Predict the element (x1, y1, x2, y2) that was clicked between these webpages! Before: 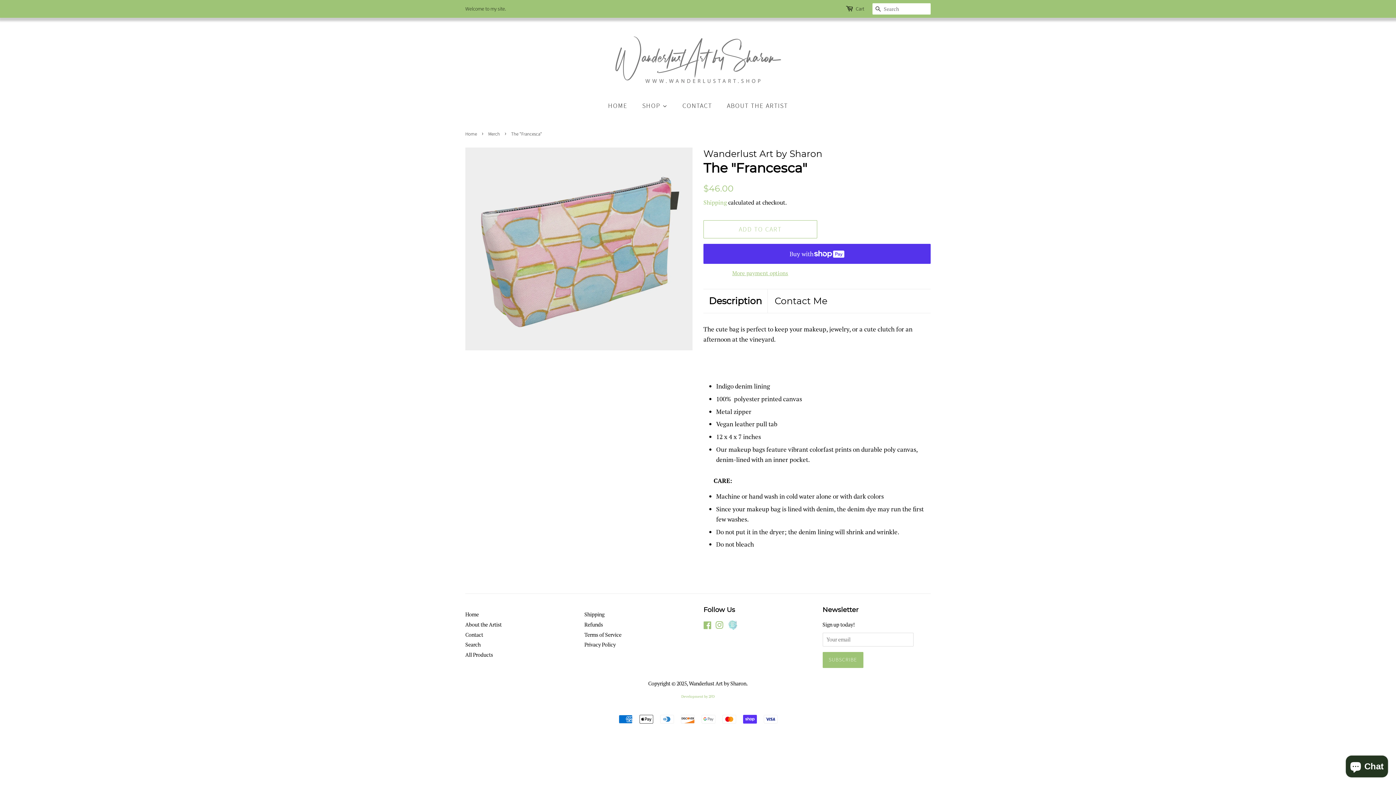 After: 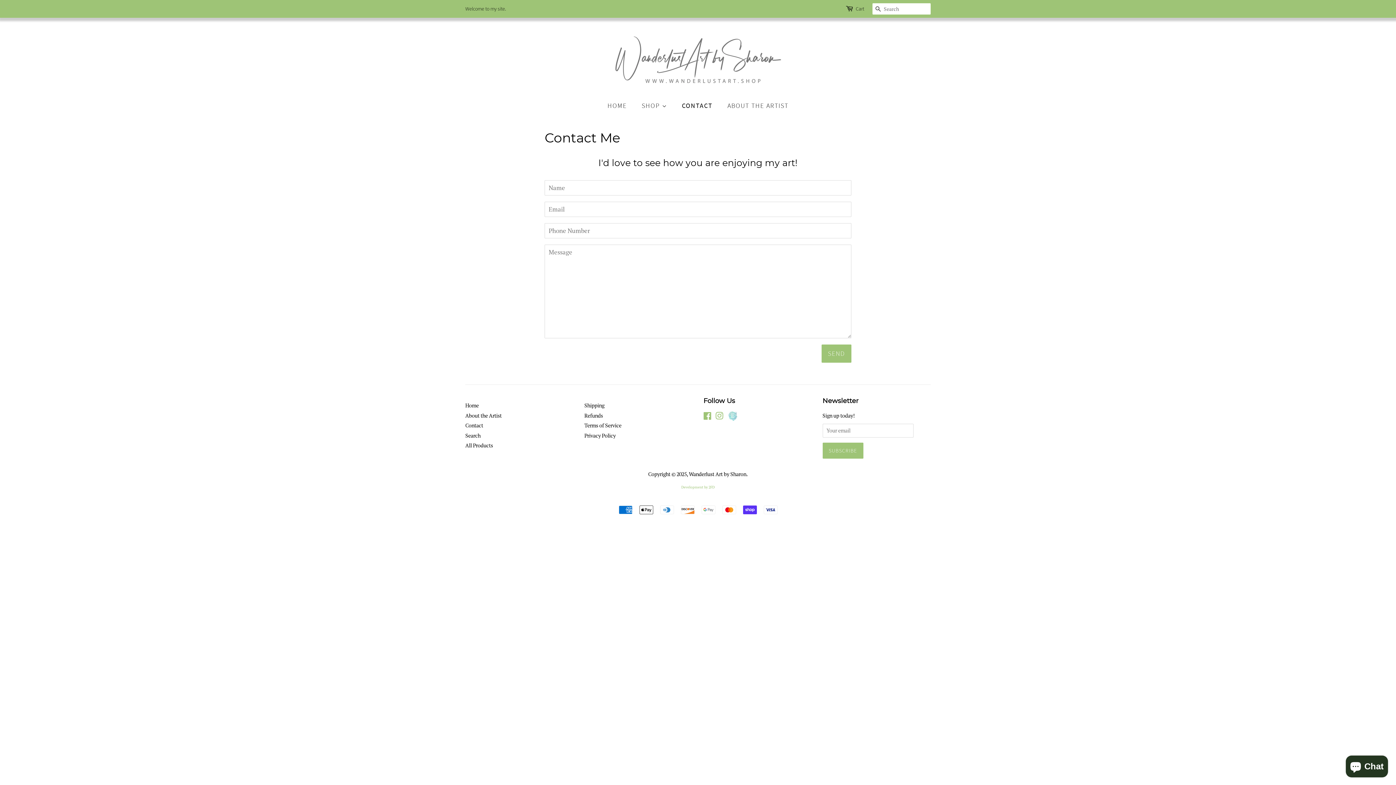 Action: bbox: (465, 631, 483, 638) label: Contact